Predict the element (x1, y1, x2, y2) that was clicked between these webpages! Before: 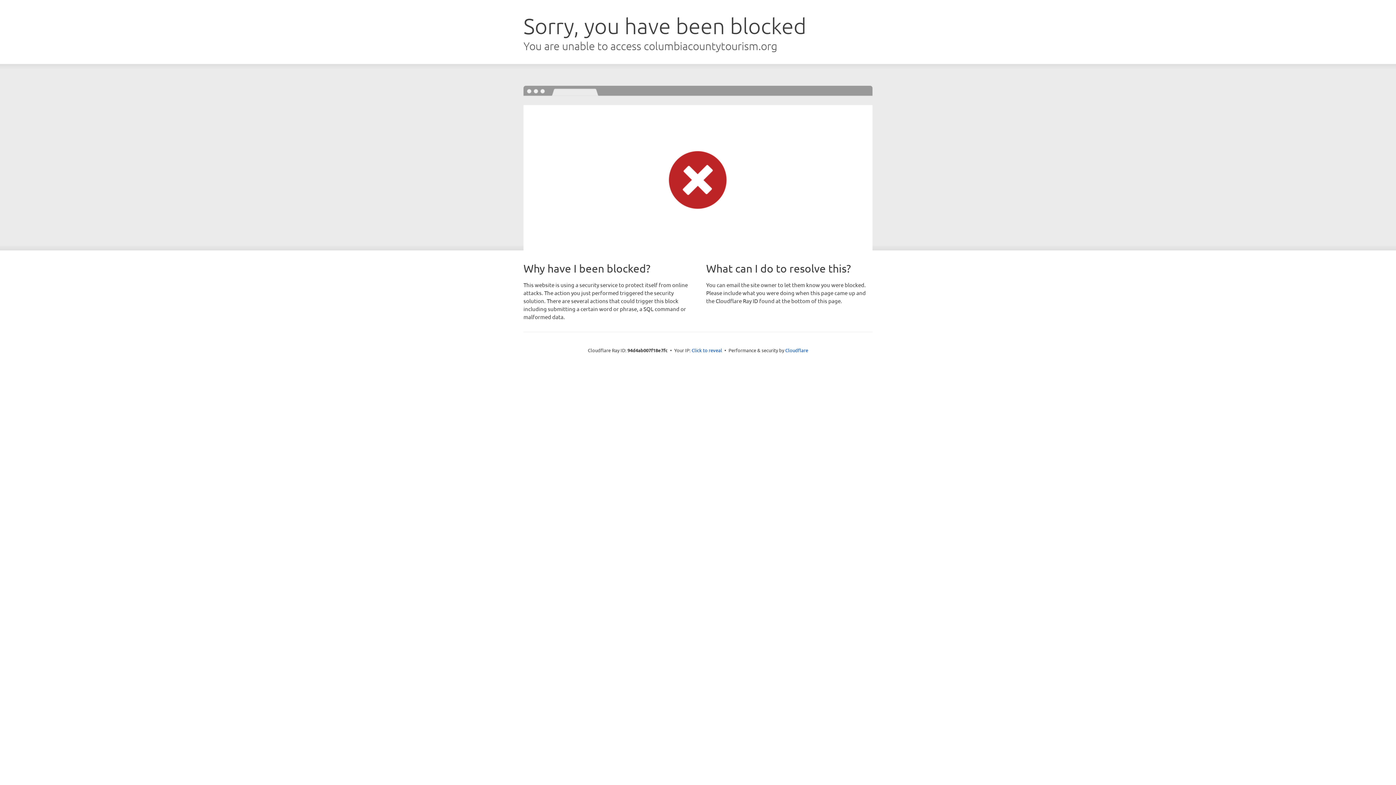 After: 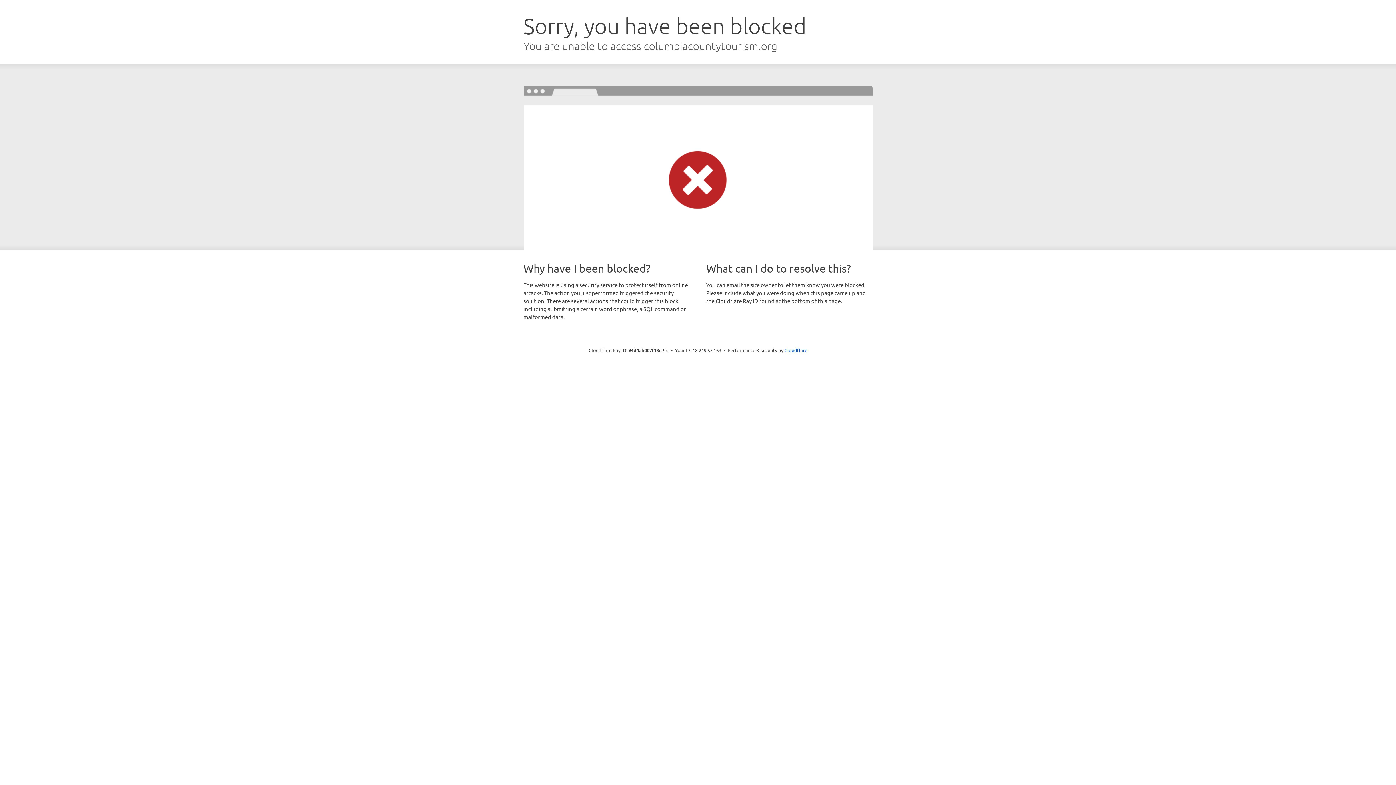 Action: bbox: (691, 346, 722, 353) label: Click to reveal